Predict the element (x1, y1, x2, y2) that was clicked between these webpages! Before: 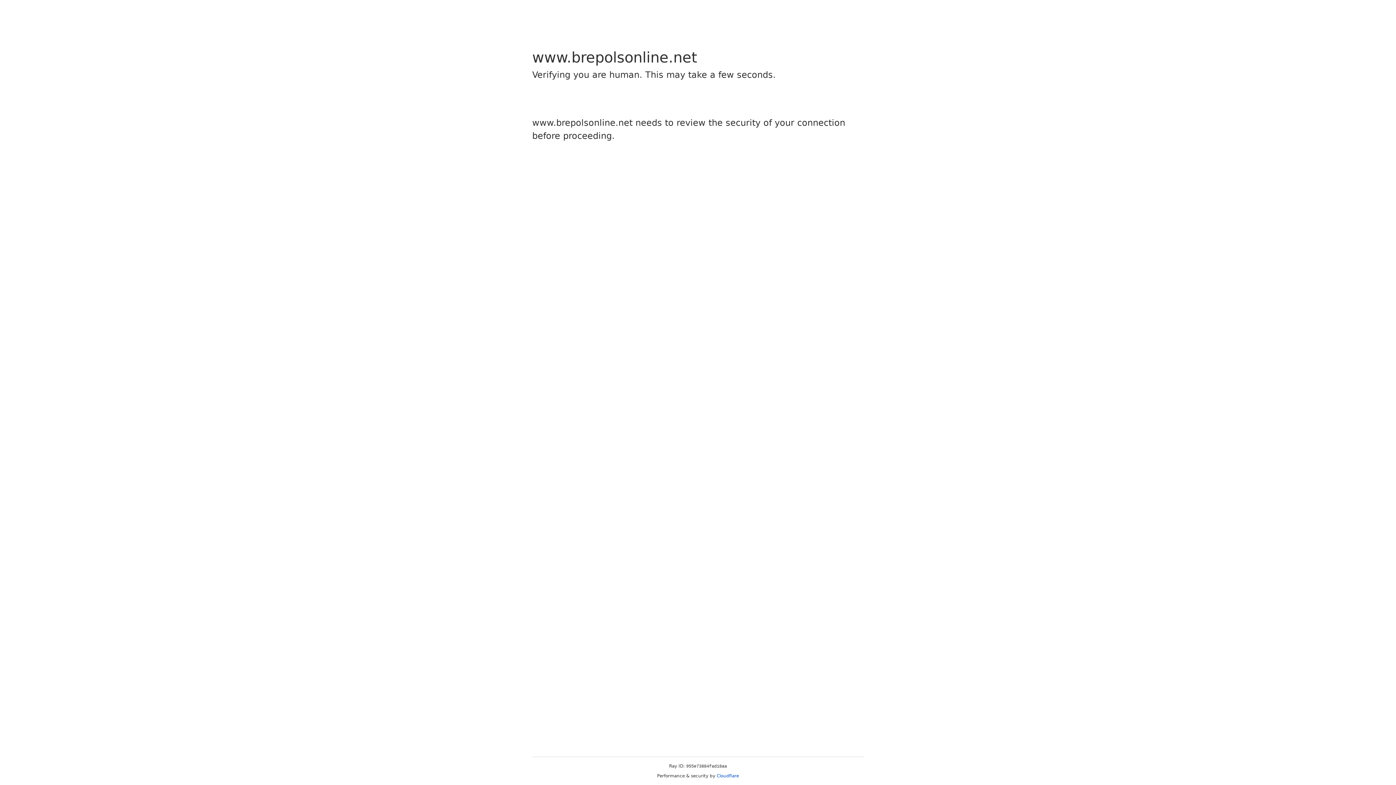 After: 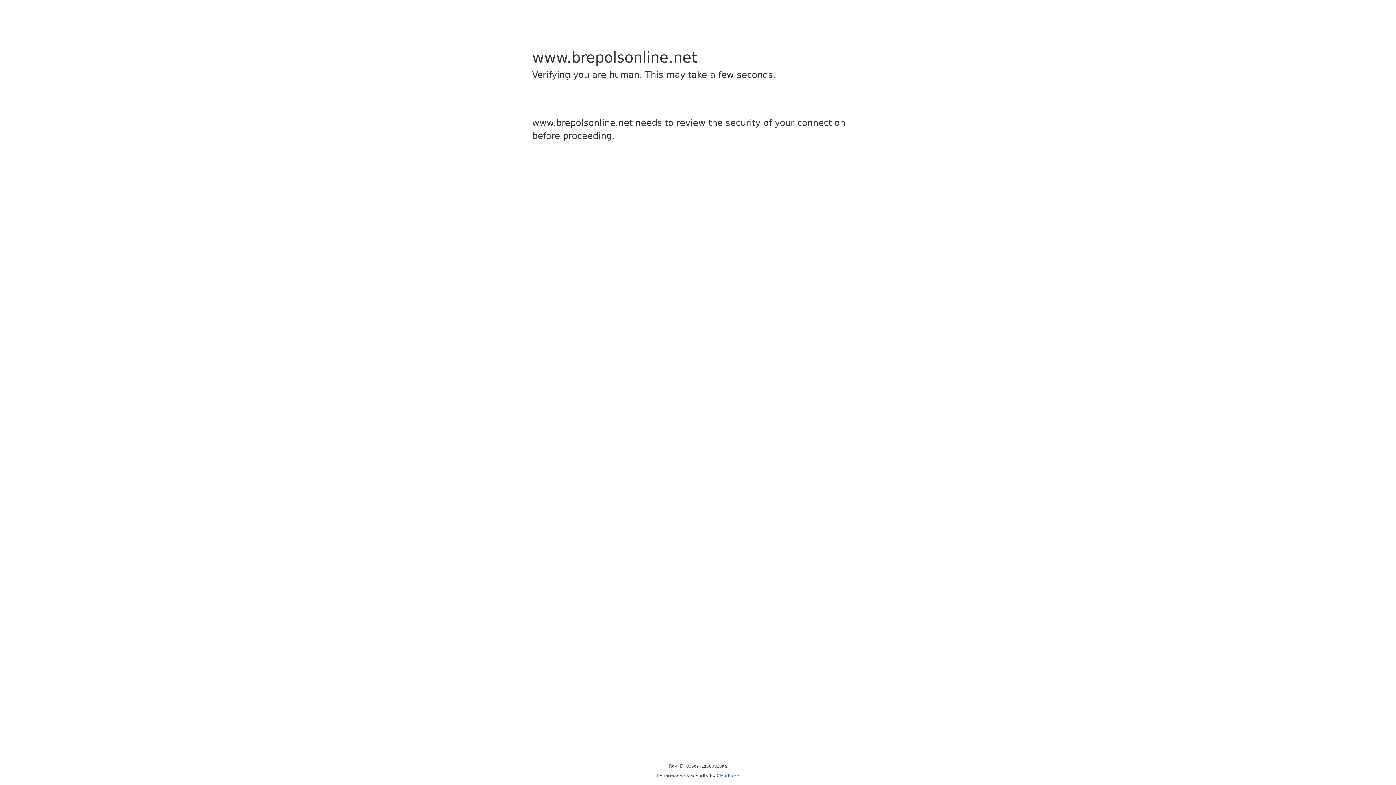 Action: label: Cloudflare bbox: (716, 773, 739, 778)